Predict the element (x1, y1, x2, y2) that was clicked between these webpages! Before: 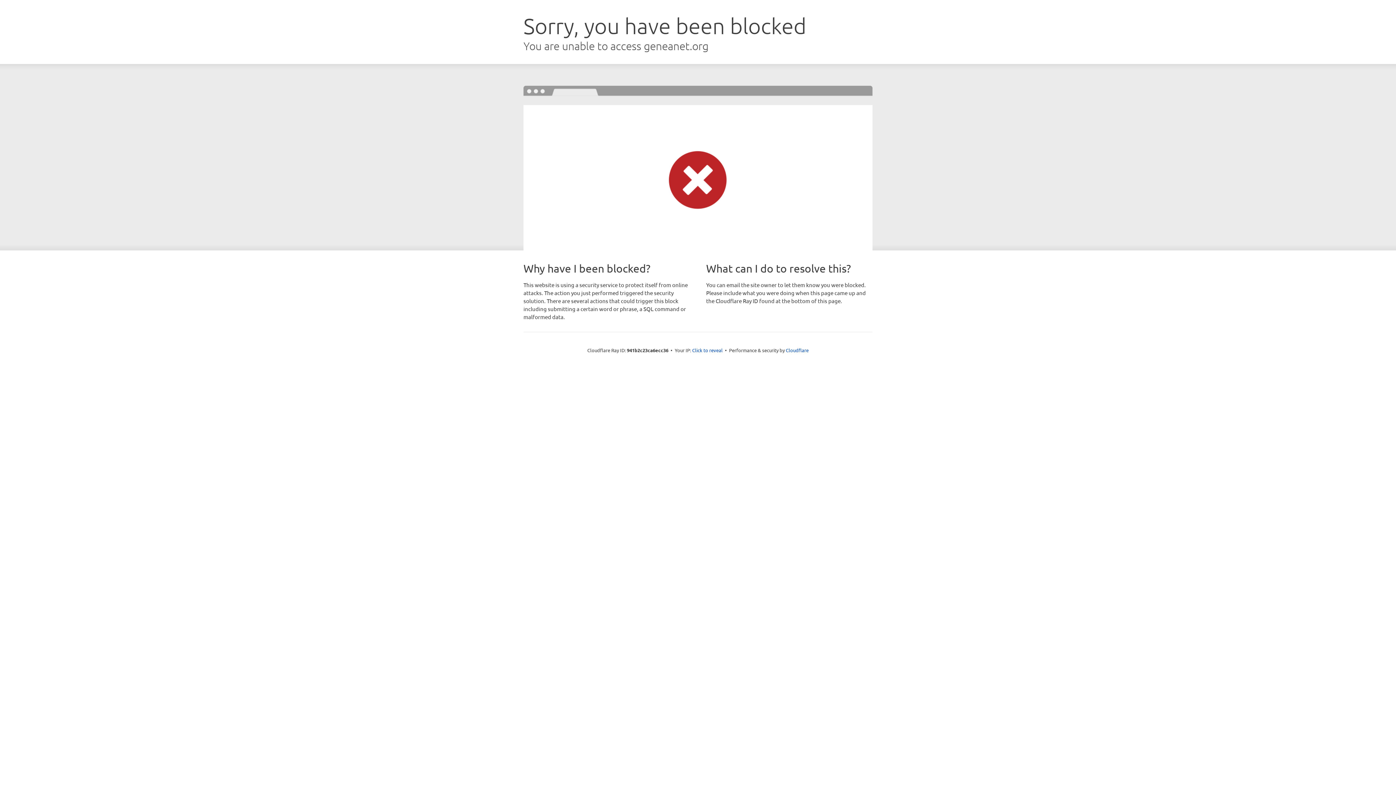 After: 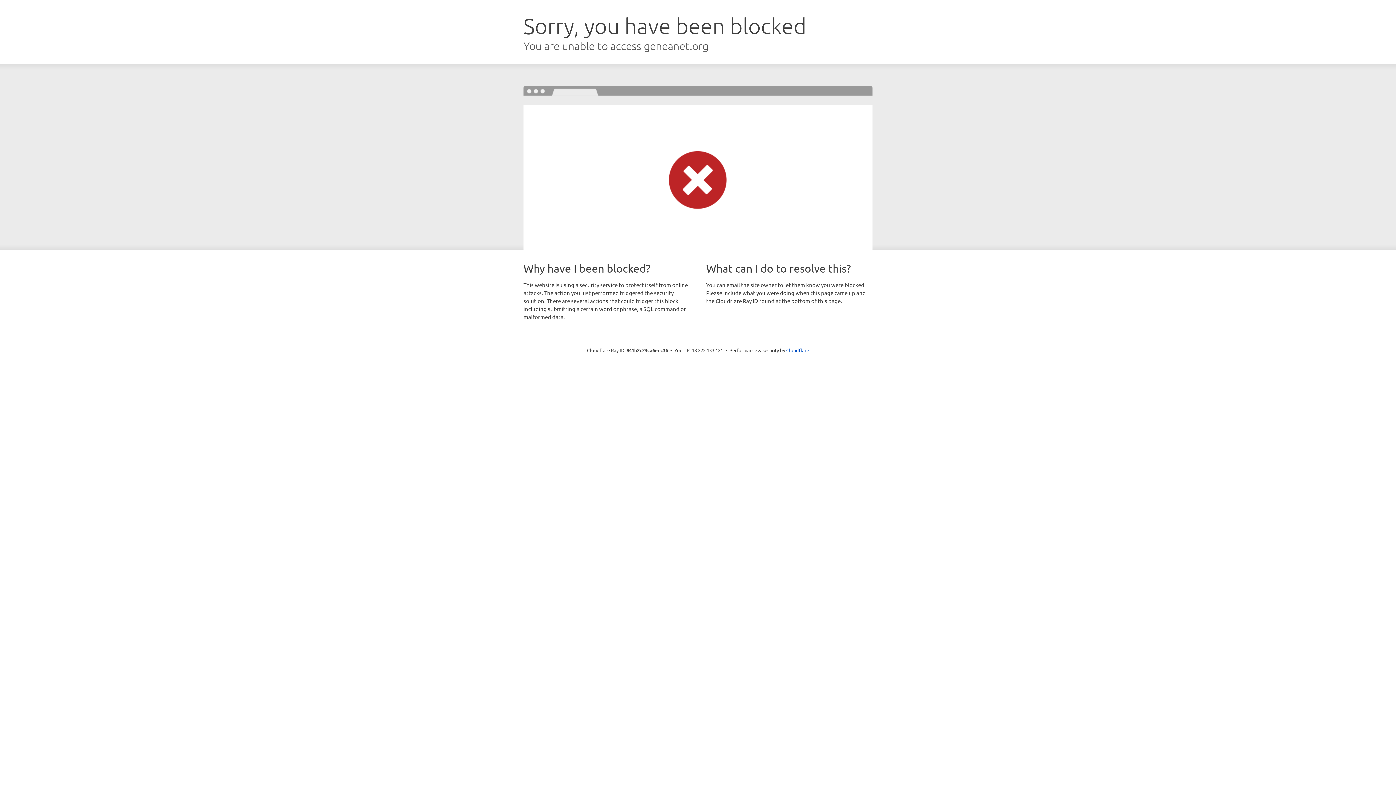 Action: bbox: (692, 346, 722, 353) label: Click to reveal